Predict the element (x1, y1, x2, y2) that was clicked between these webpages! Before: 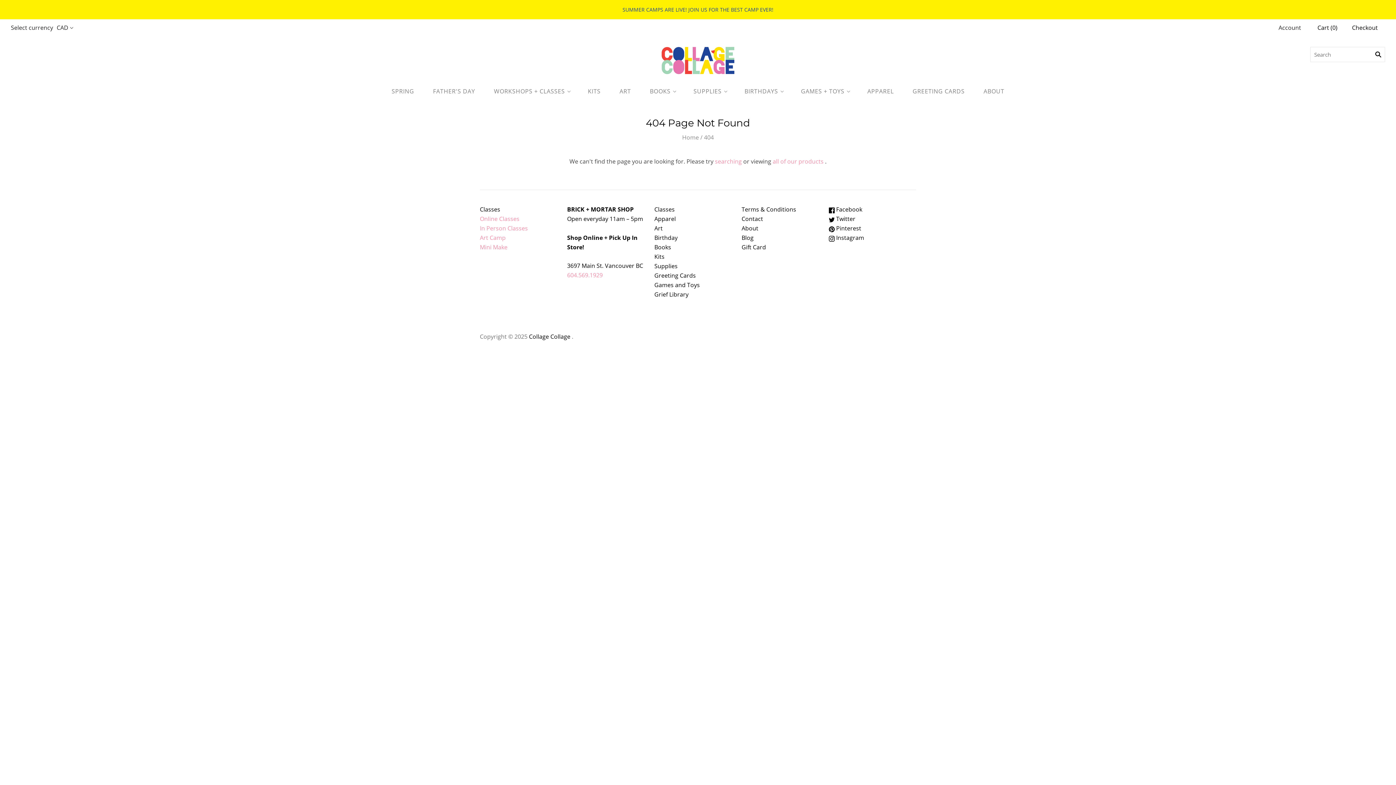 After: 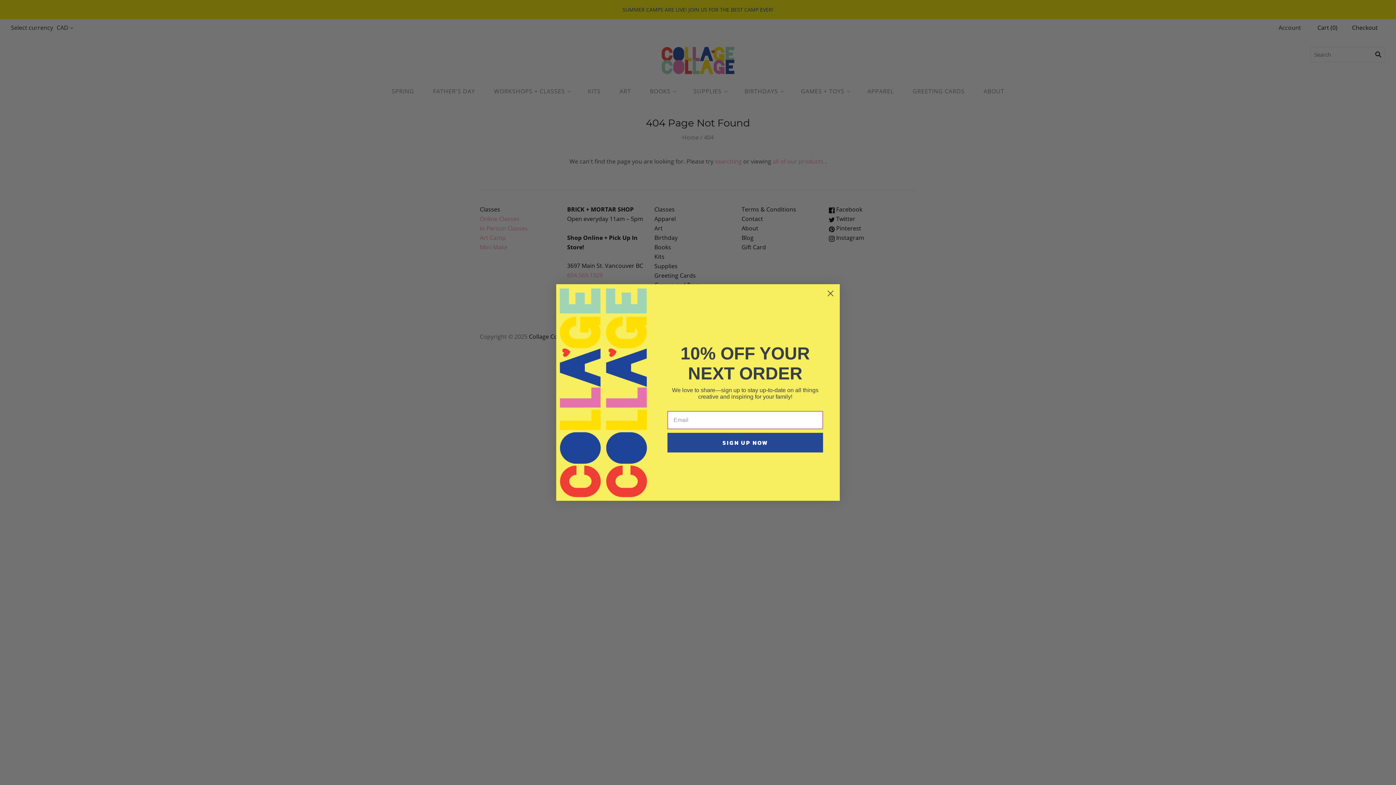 Action: bbox: (829, 233, 864, 241) label:  Instagram